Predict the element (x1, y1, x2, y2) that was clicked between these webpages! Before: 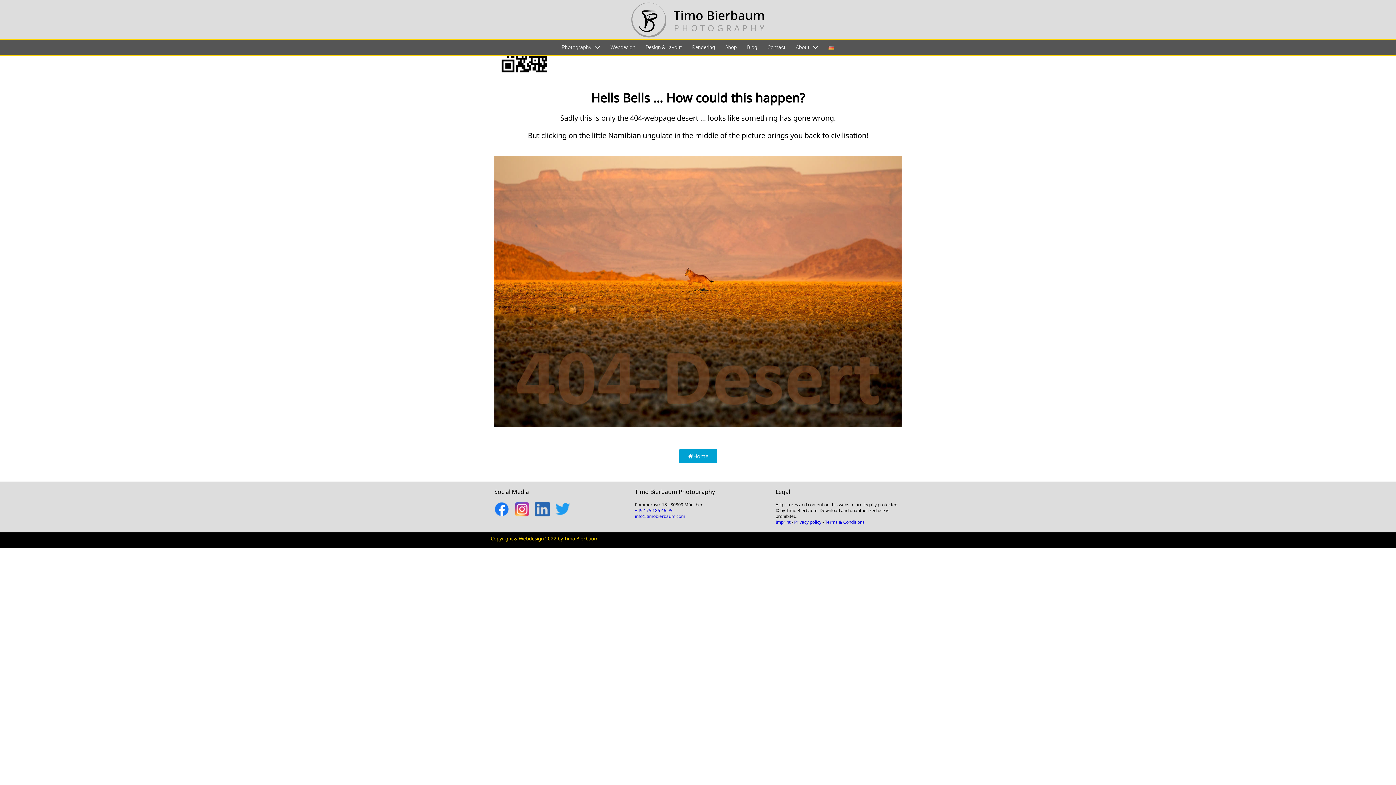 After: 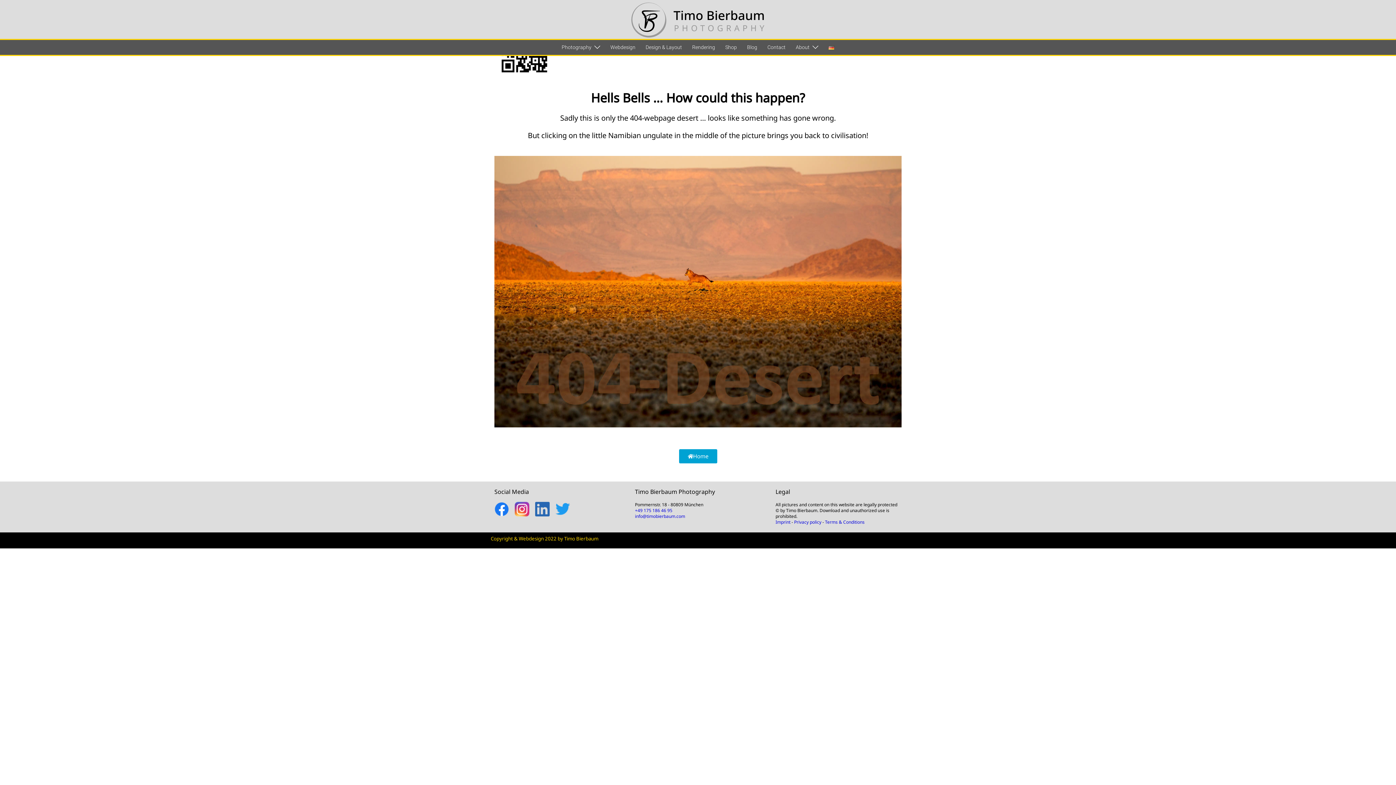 Action: bbox: (794, 519, 821, 525) label: Privacy policy